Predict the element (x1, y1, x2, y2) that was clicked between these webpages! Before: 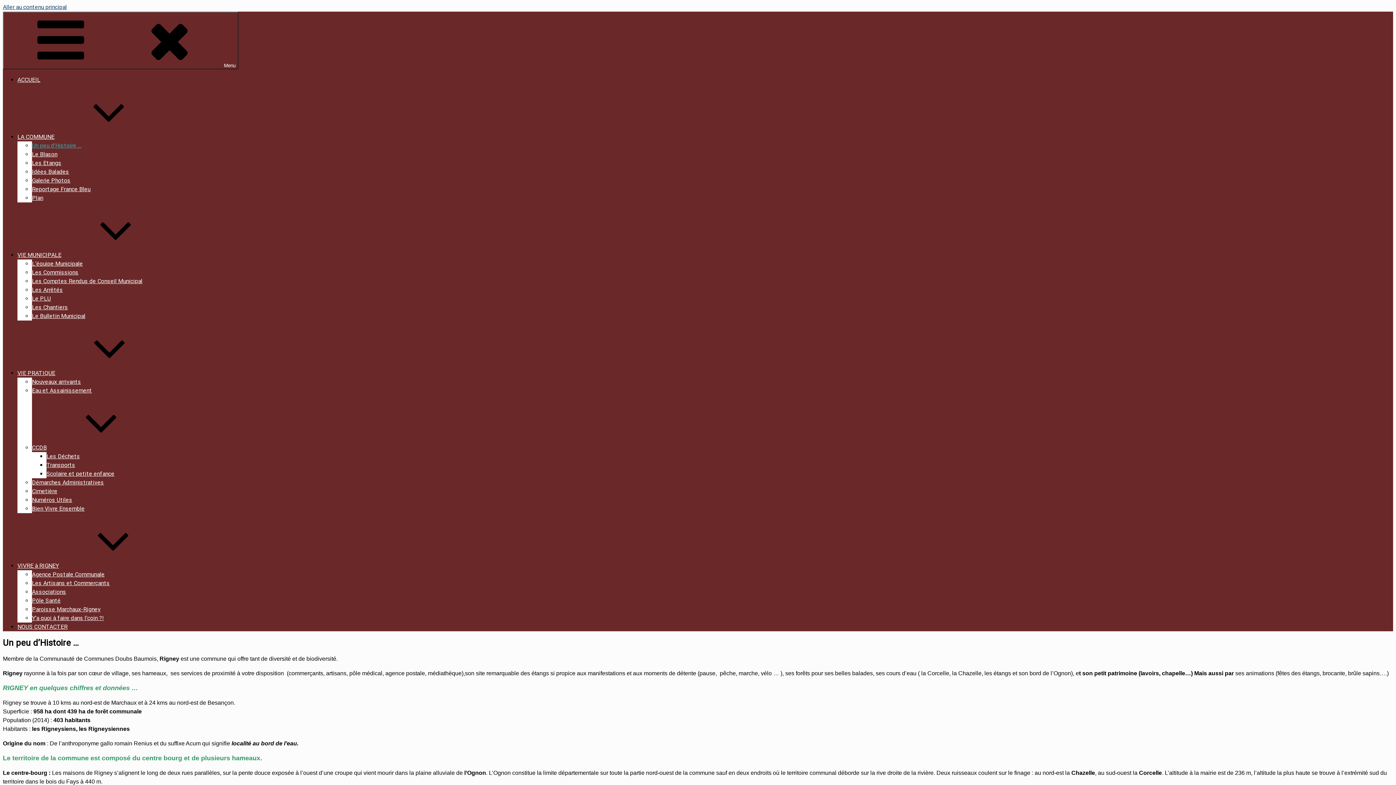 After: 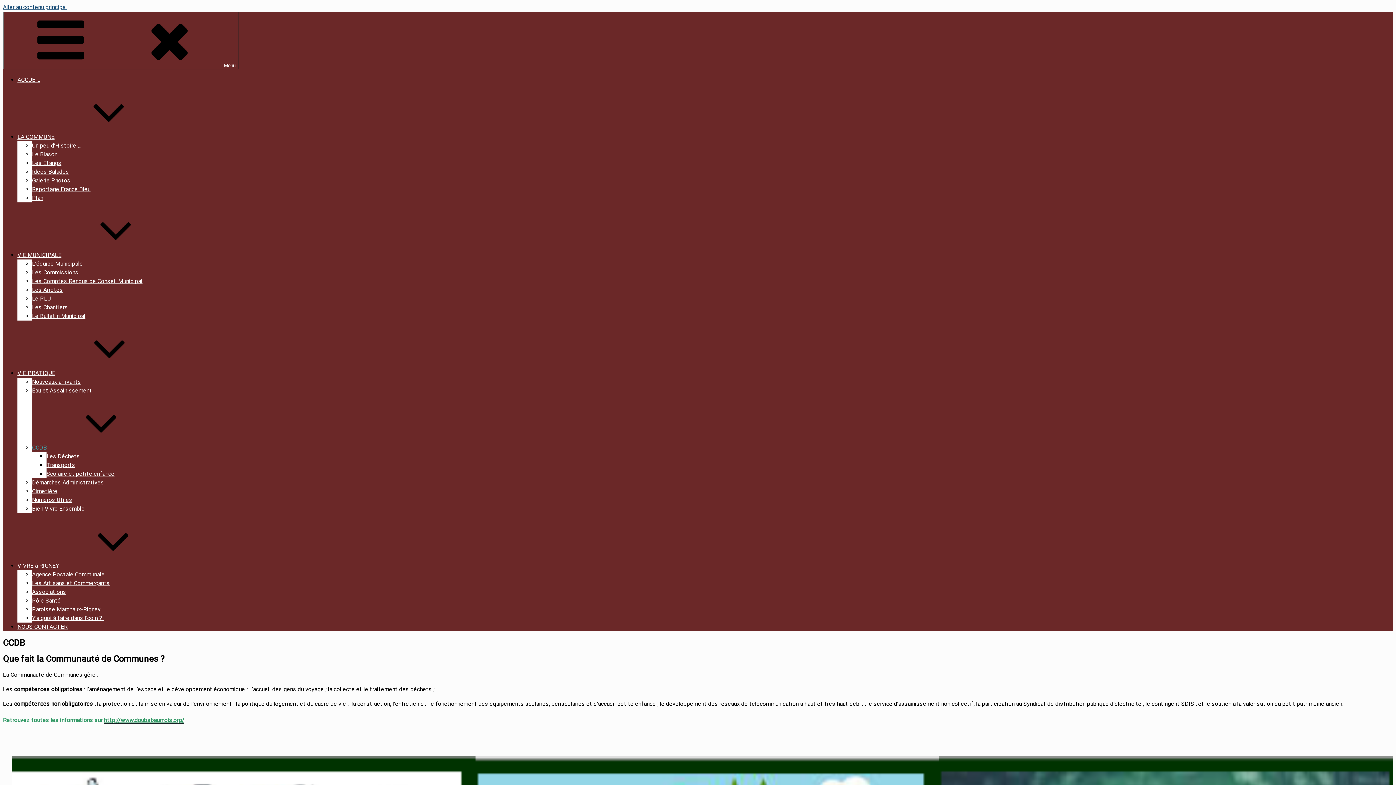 Action: bbox: (32, 444, 156, 451) label: CCDB